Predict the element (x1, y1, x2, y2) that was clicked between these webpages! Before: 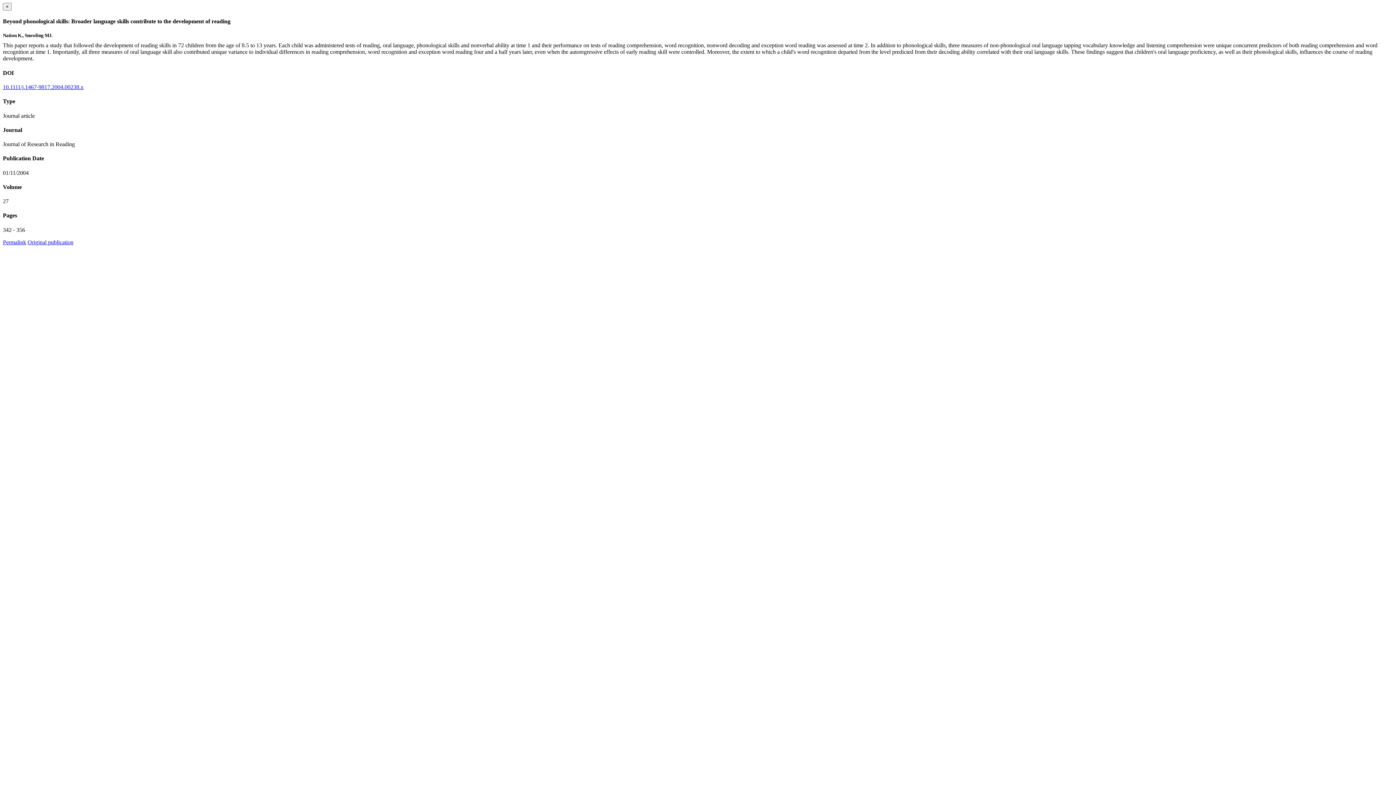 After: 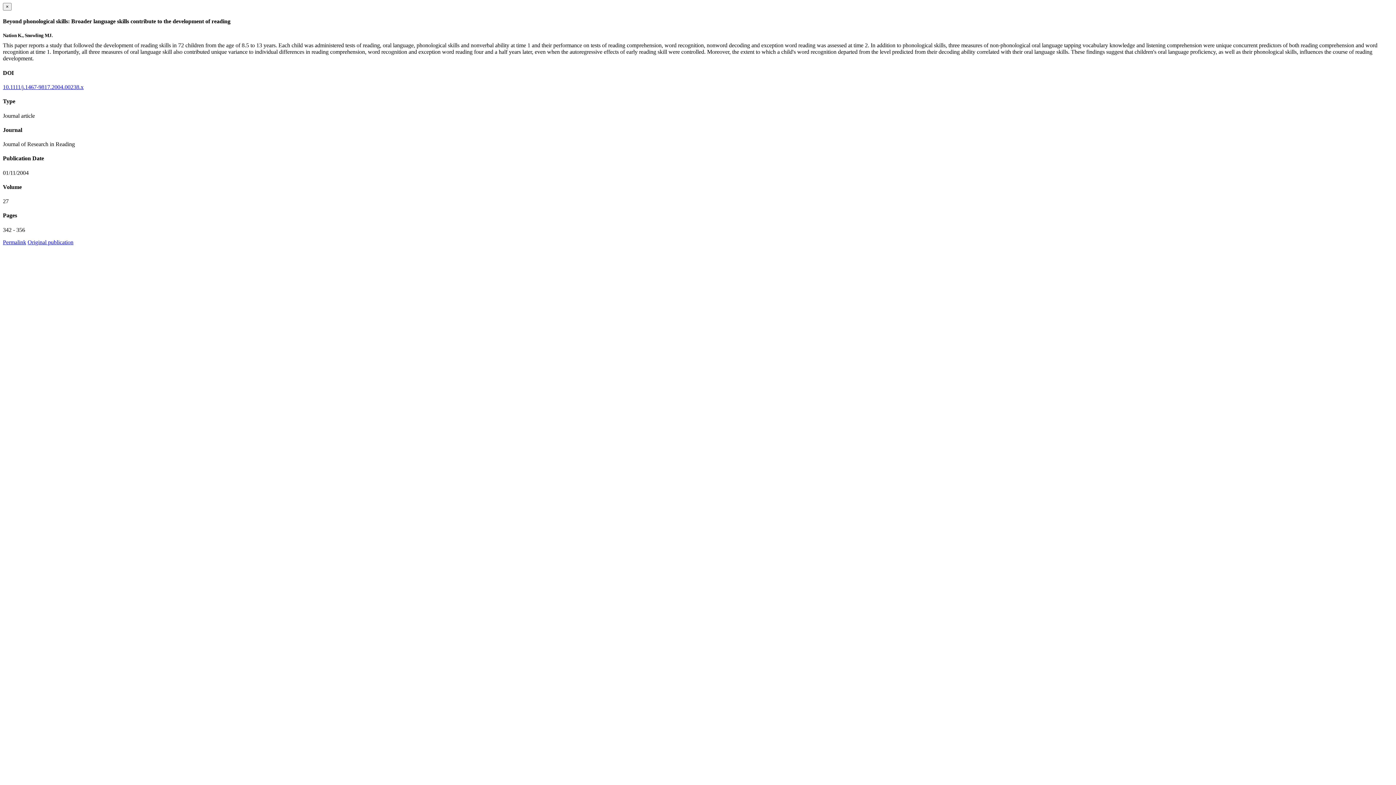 Action: label: Original publication bbox: (27, 239, 73, 245)